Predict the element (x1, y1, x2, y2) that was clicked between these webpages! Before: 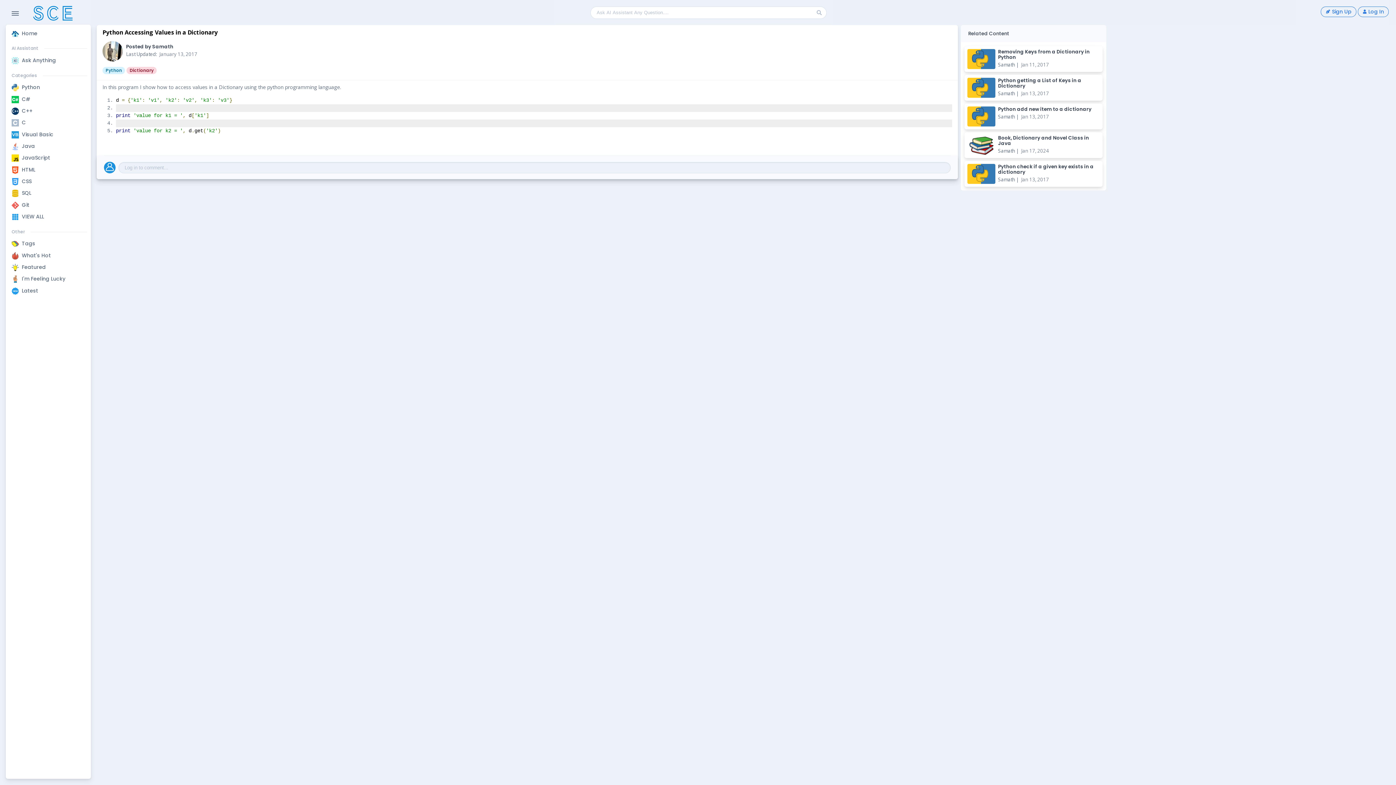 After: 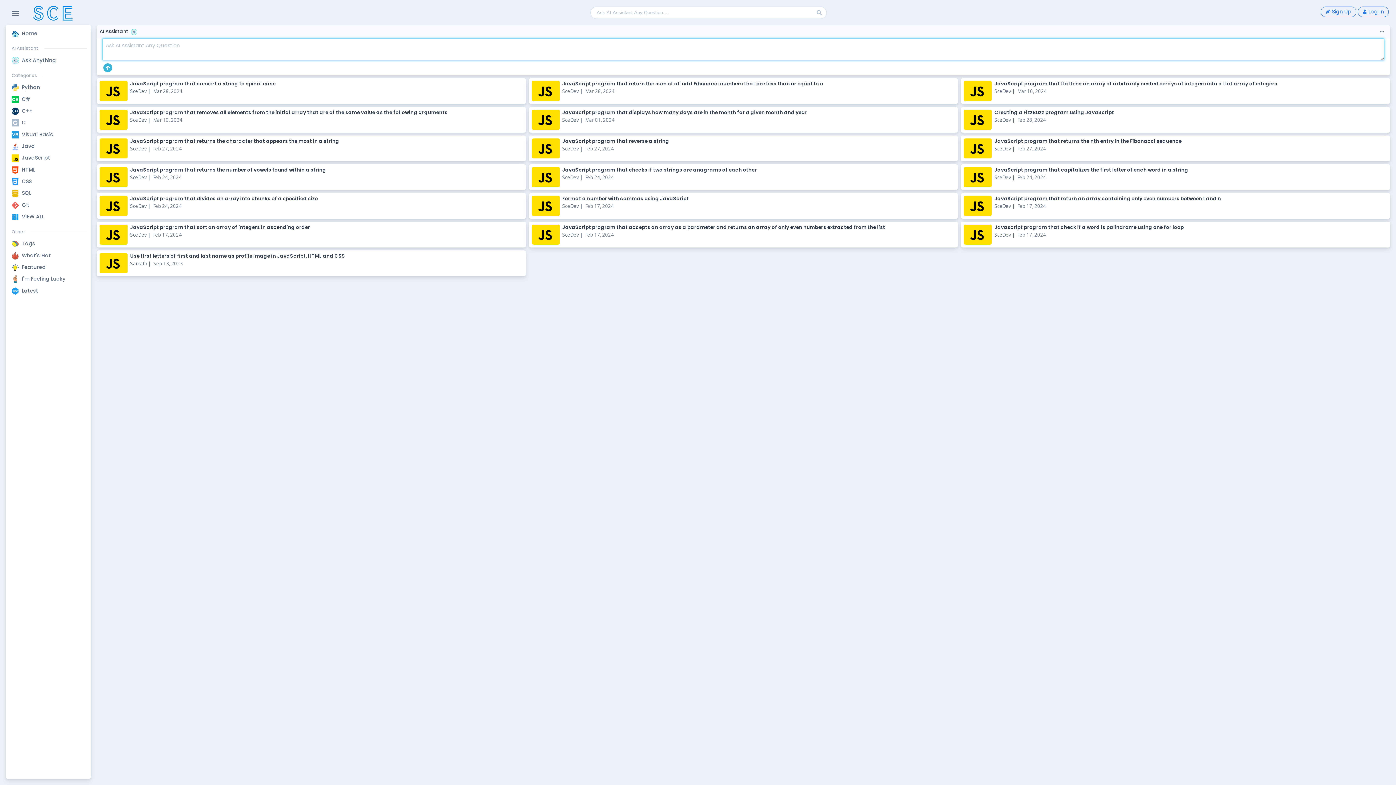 Action: label: JavaScript bbox: (11, 152, 87, 163)